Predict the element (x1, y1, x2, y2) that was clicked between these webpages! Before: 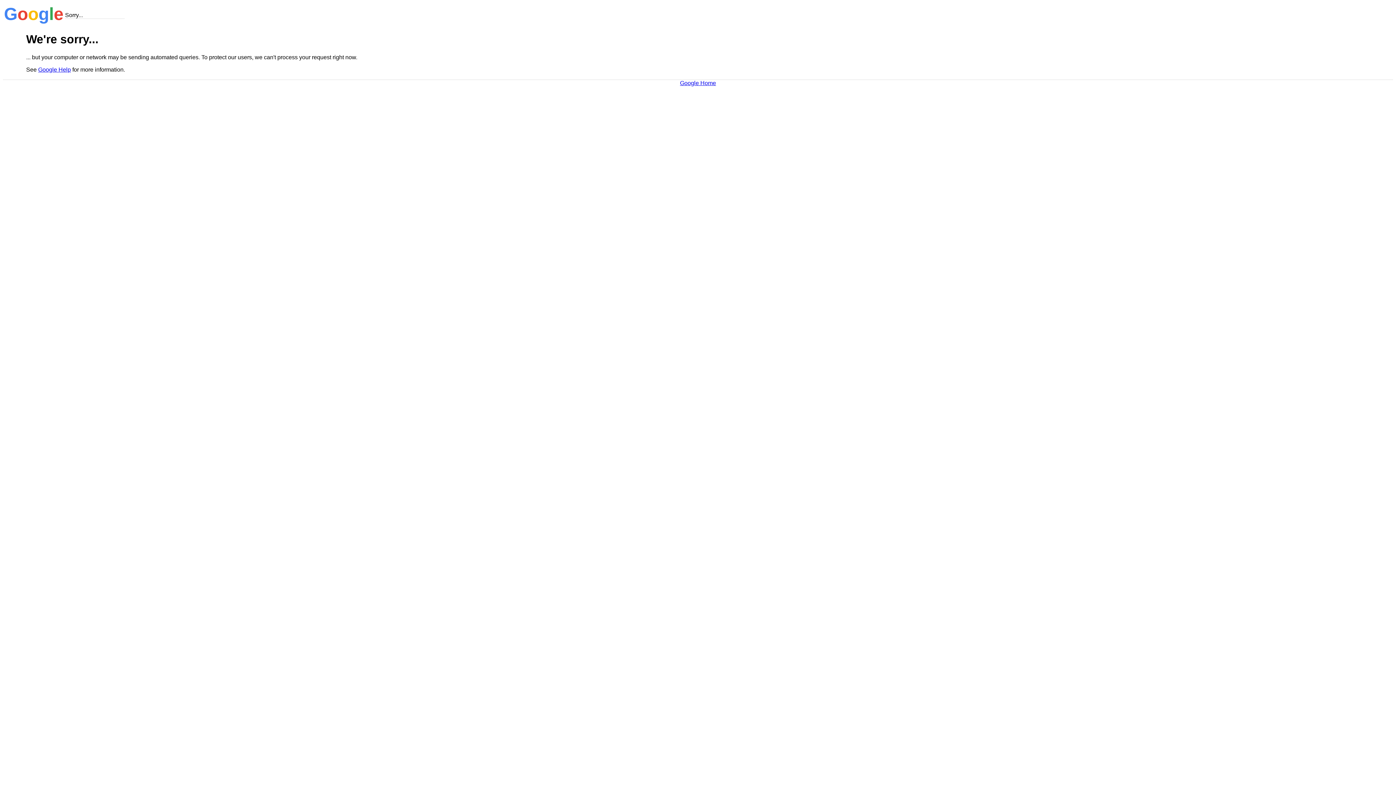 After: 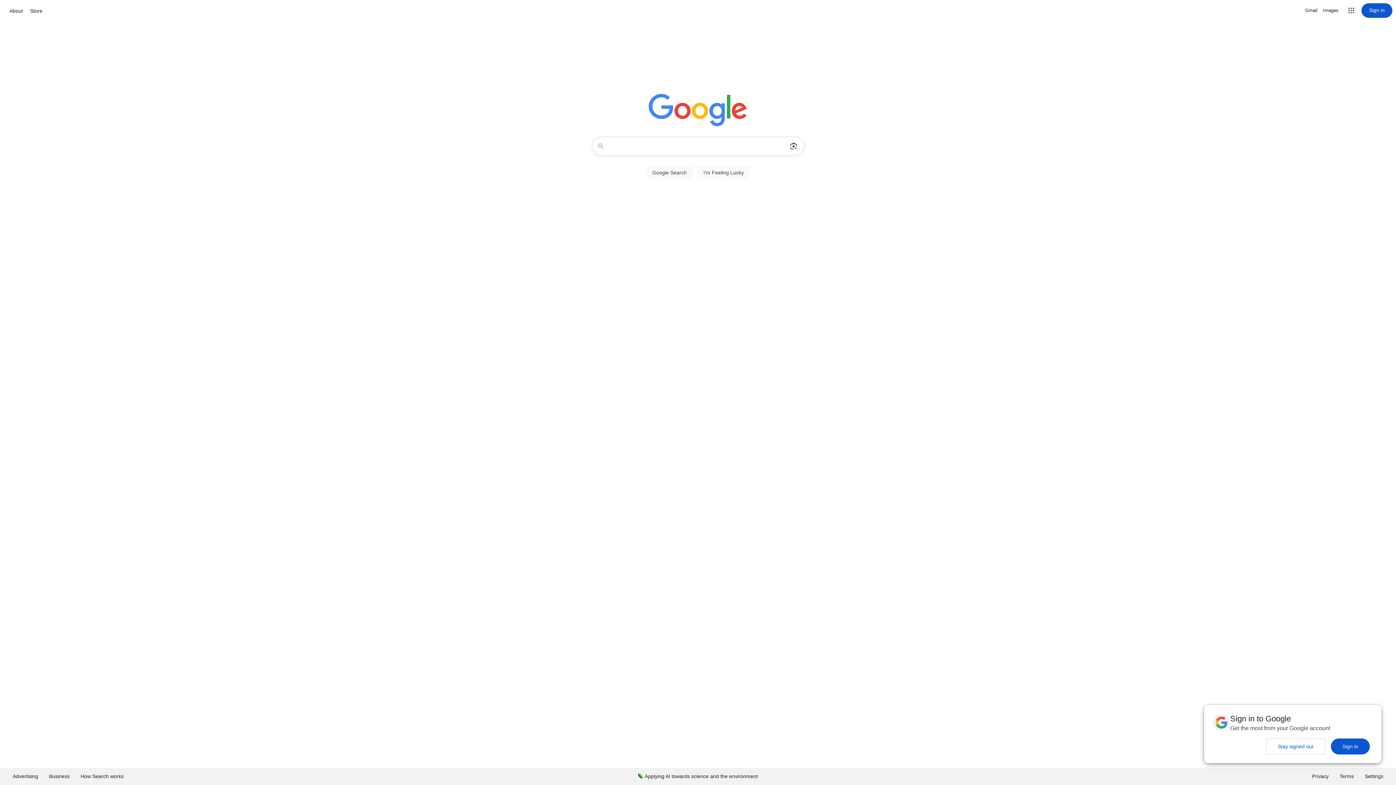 Action: label: Google Home bbox: (680, 79, 716, 86)